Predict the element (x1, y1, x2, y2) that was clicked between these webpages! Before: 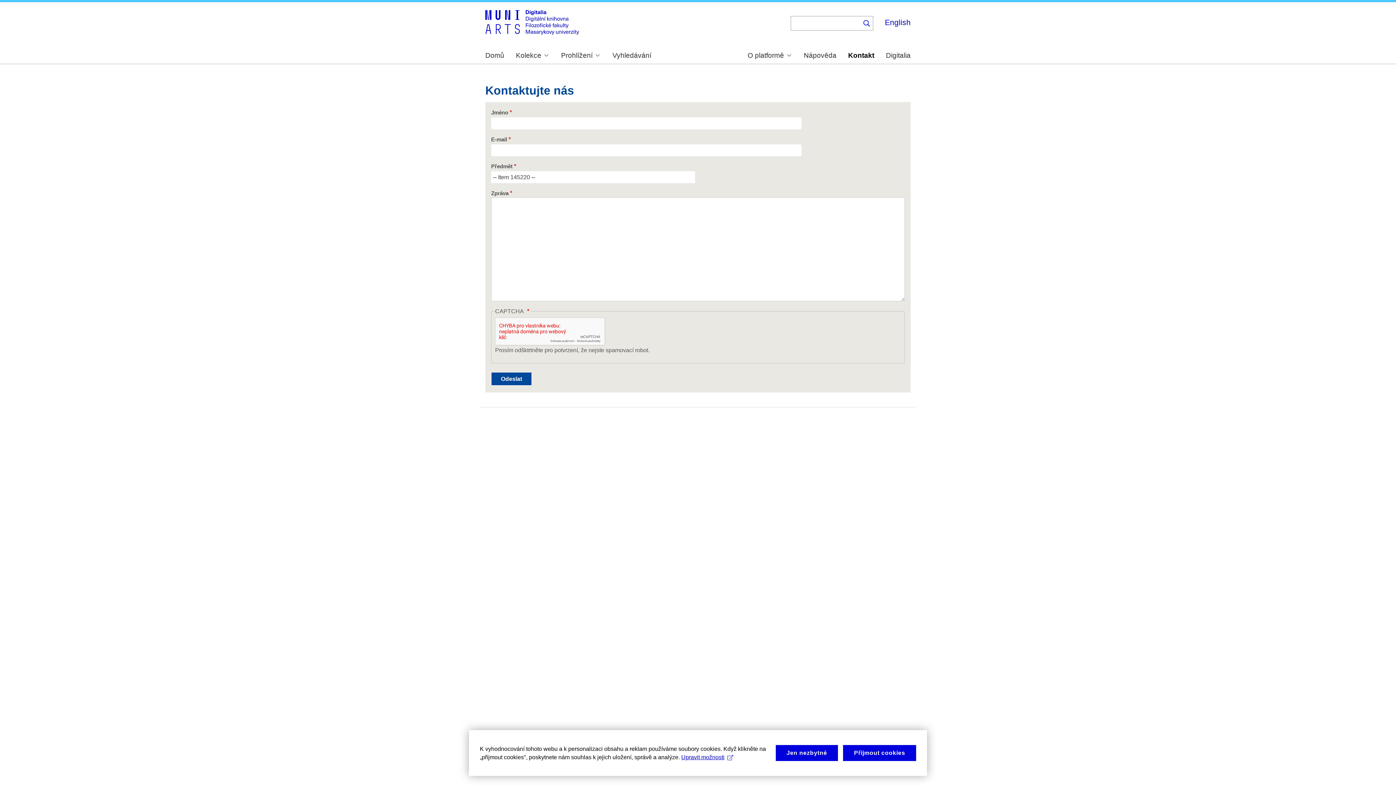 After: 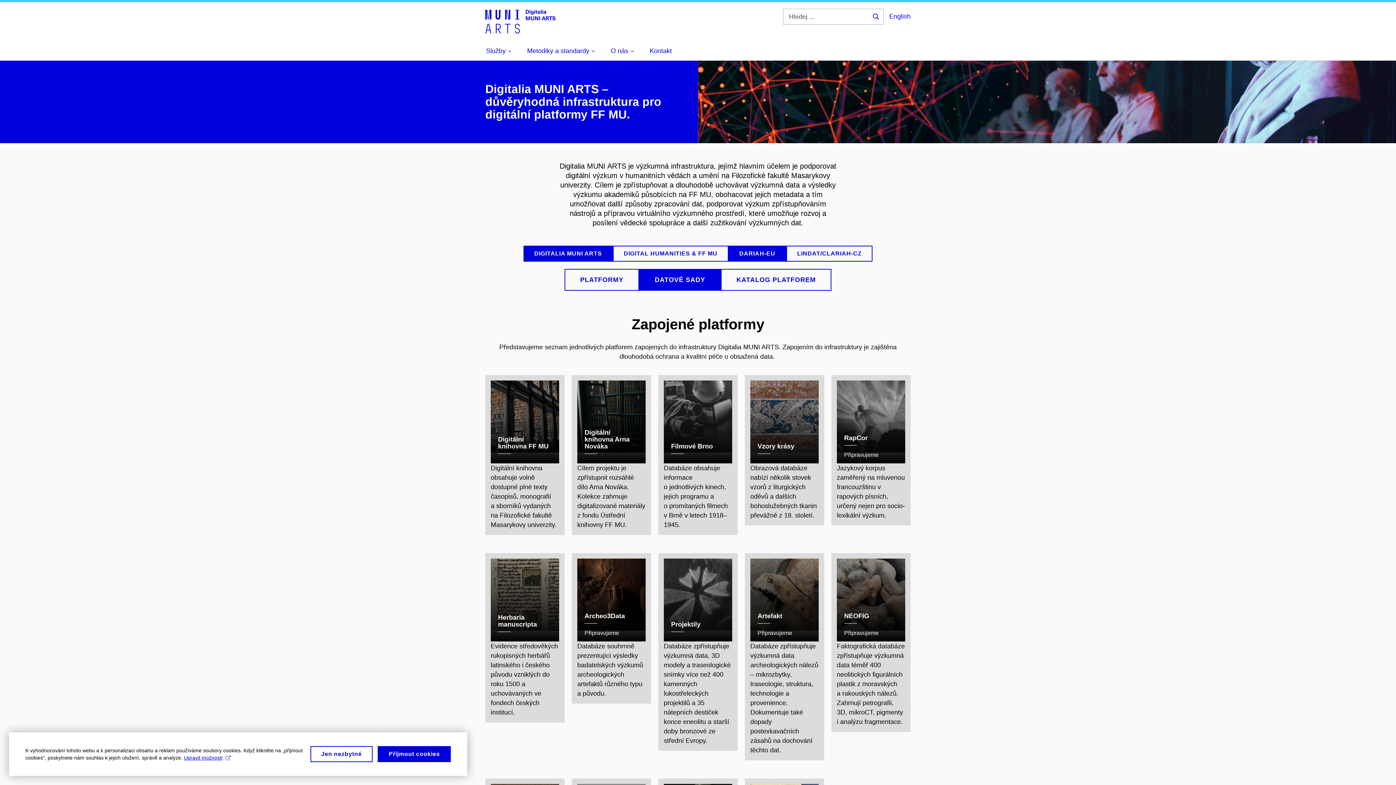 Action: bbox: (886, 52, 910, 59) label: Digitalia